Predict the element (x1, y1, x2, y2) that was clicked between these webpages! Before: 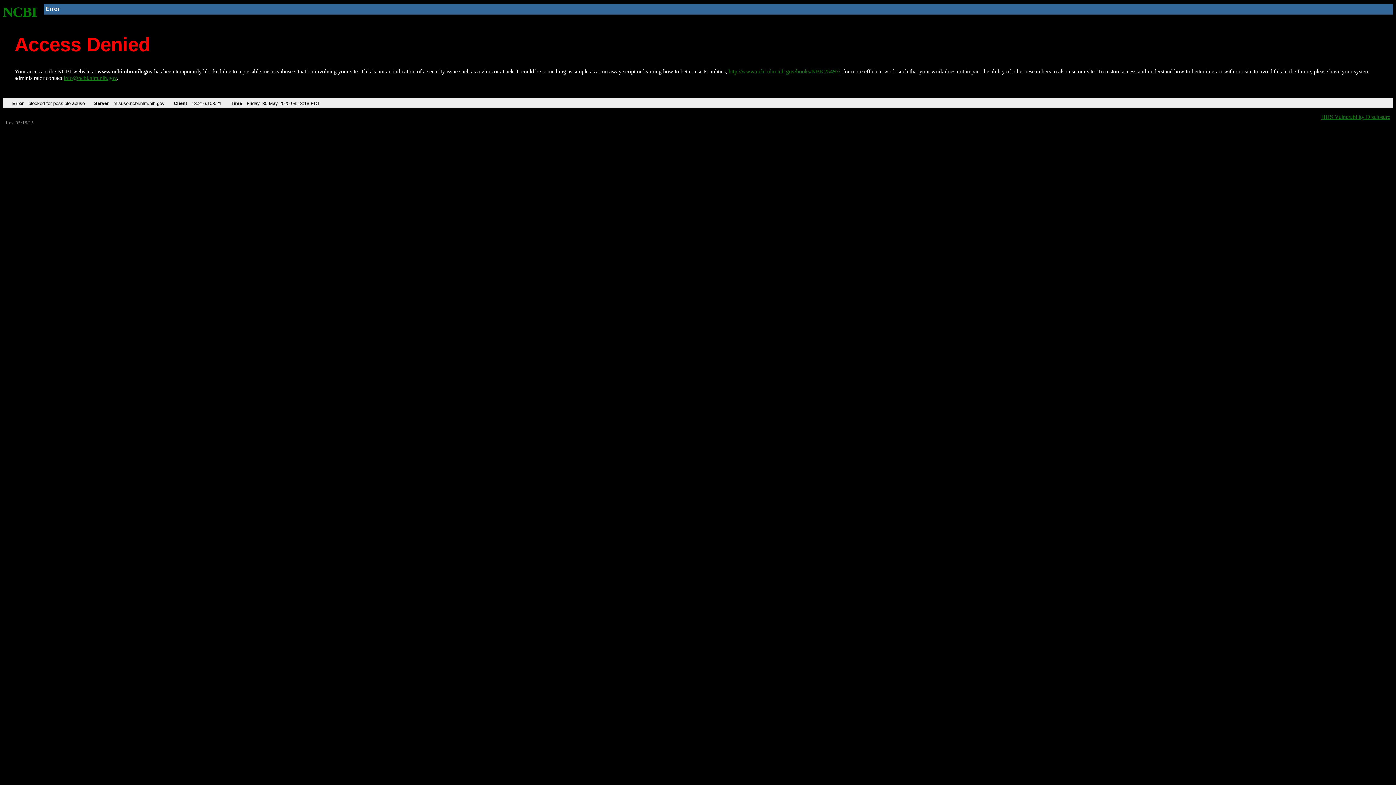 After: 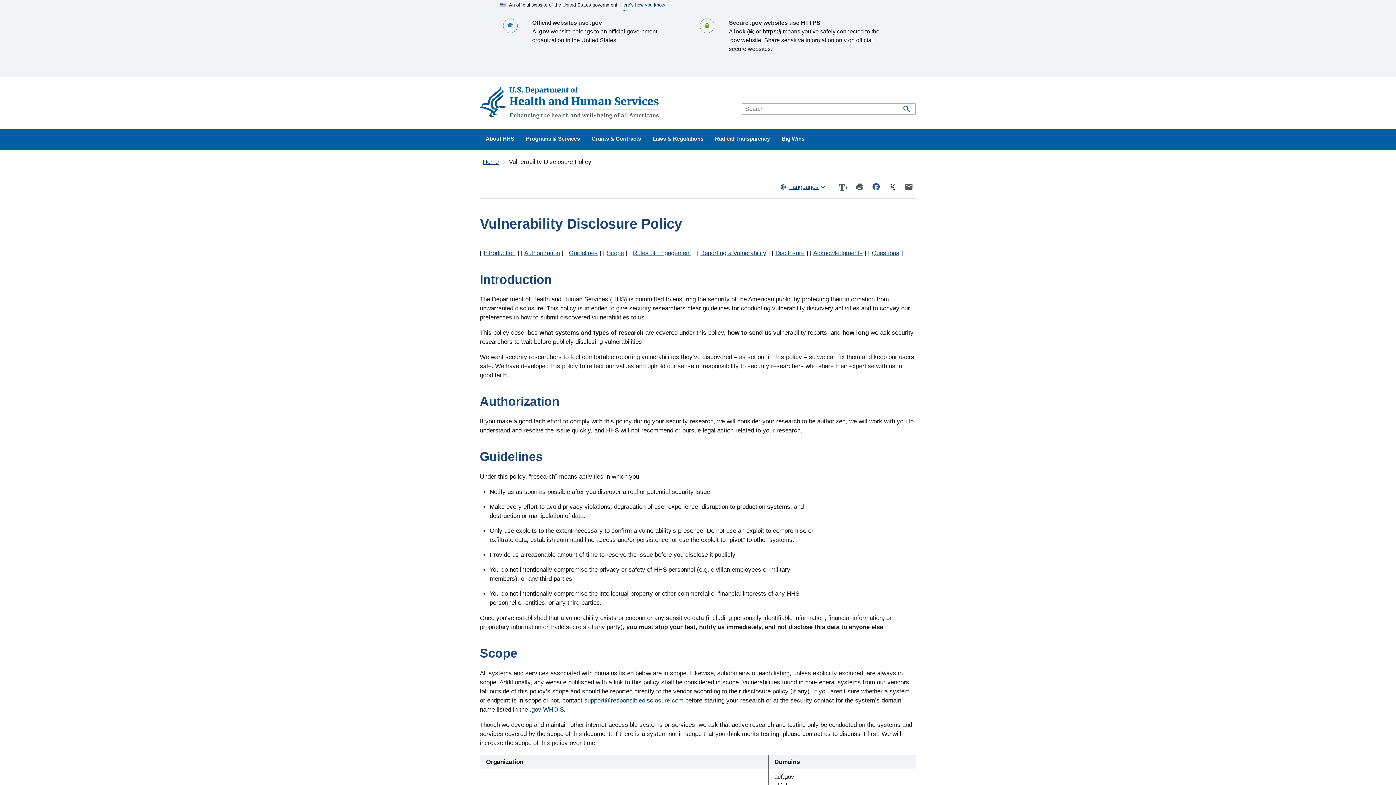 Action: bbox: (1321, 113, 1390, 119) label: HHS Vulnerability Disclosure